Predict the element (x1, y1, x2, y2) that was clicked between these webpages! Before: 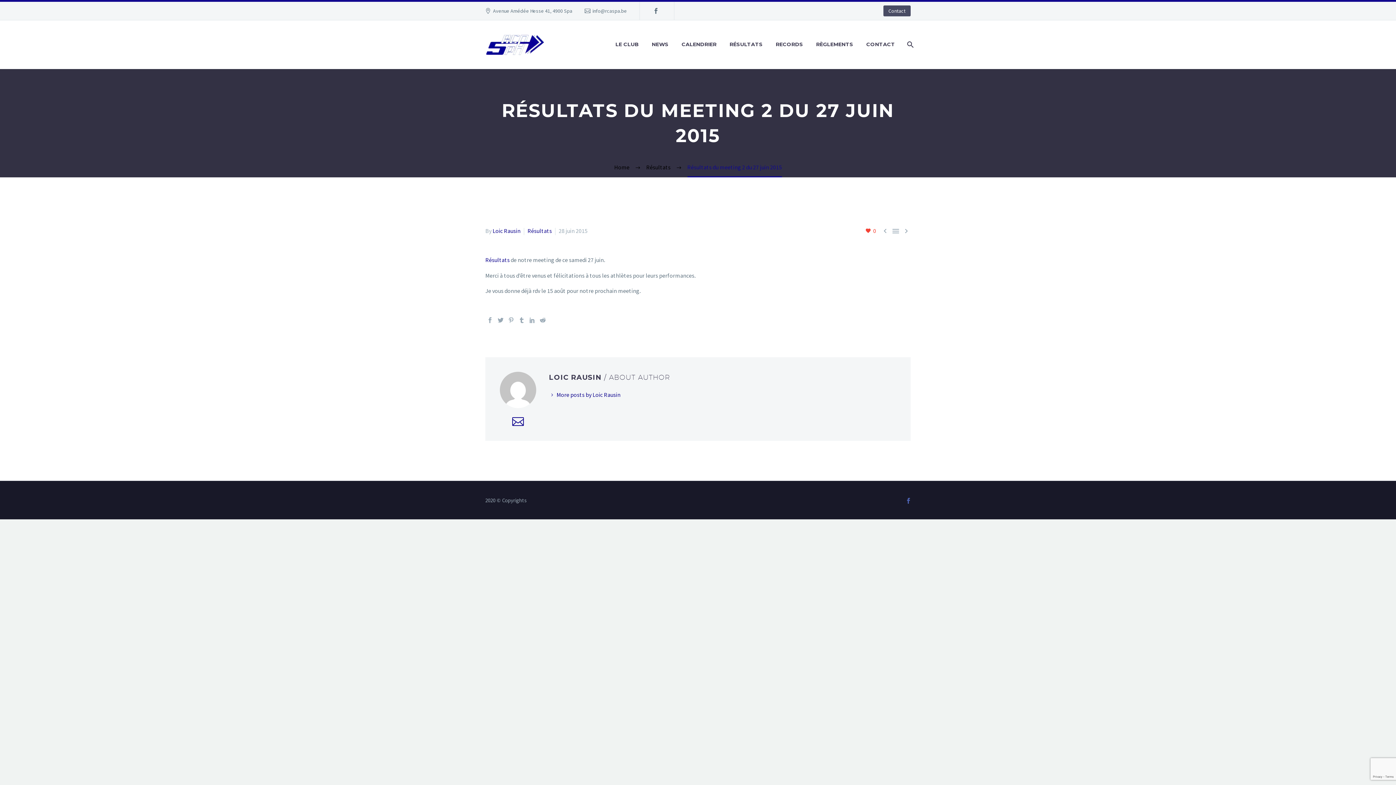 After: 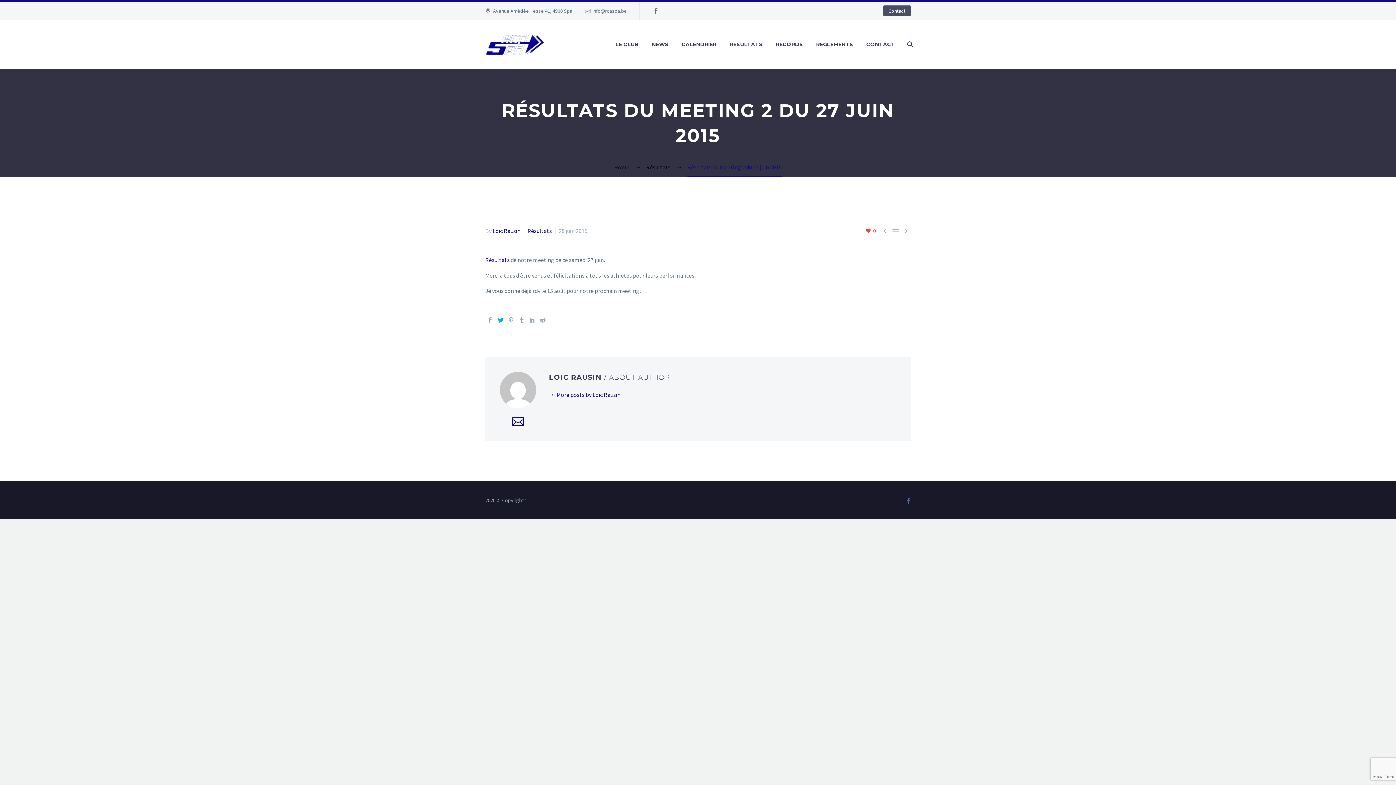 Action: bbox: (497, 317, 503, 323)